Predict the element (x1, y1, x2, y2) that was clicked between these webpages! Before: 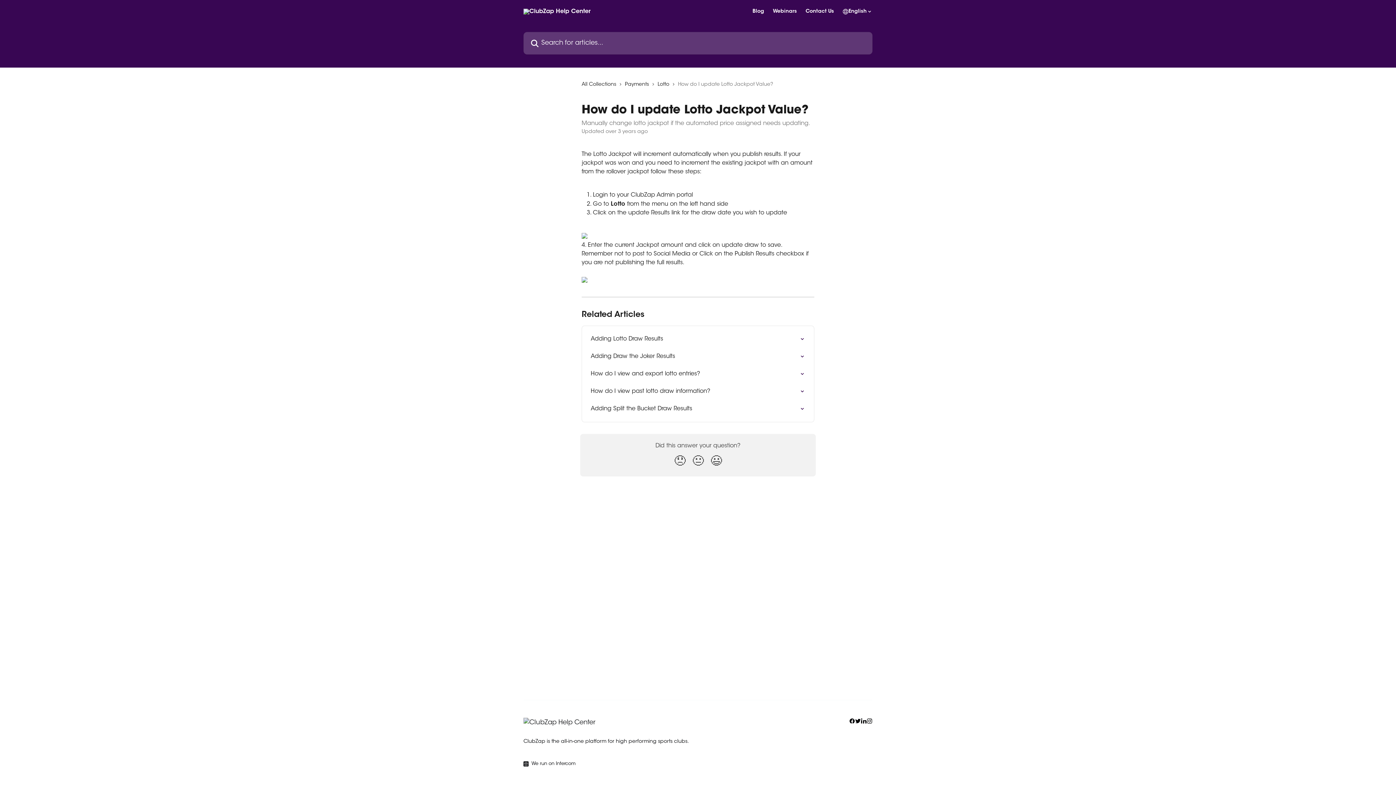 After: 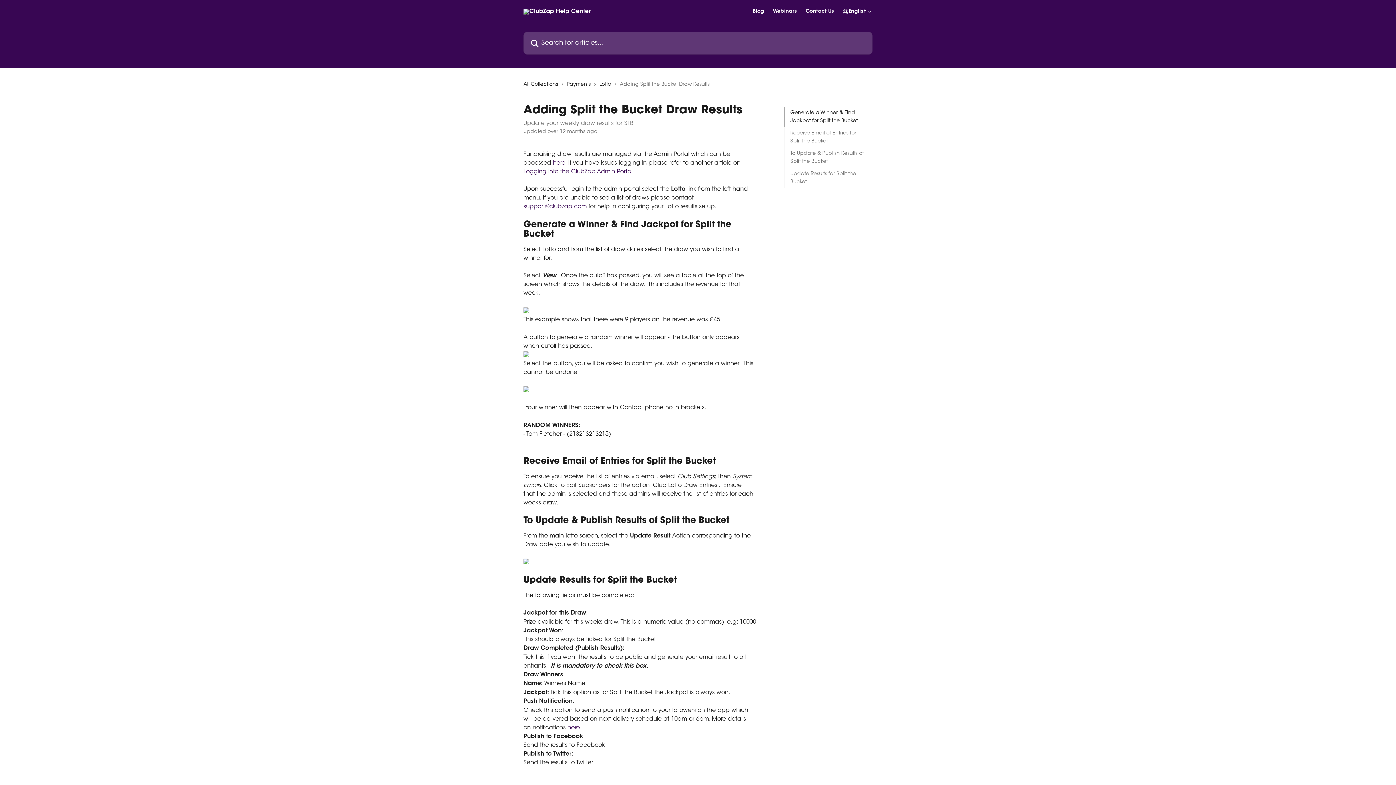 Action: label: Adding Split the Bucket Draw Results bbox: (586, 400, 809, 417)